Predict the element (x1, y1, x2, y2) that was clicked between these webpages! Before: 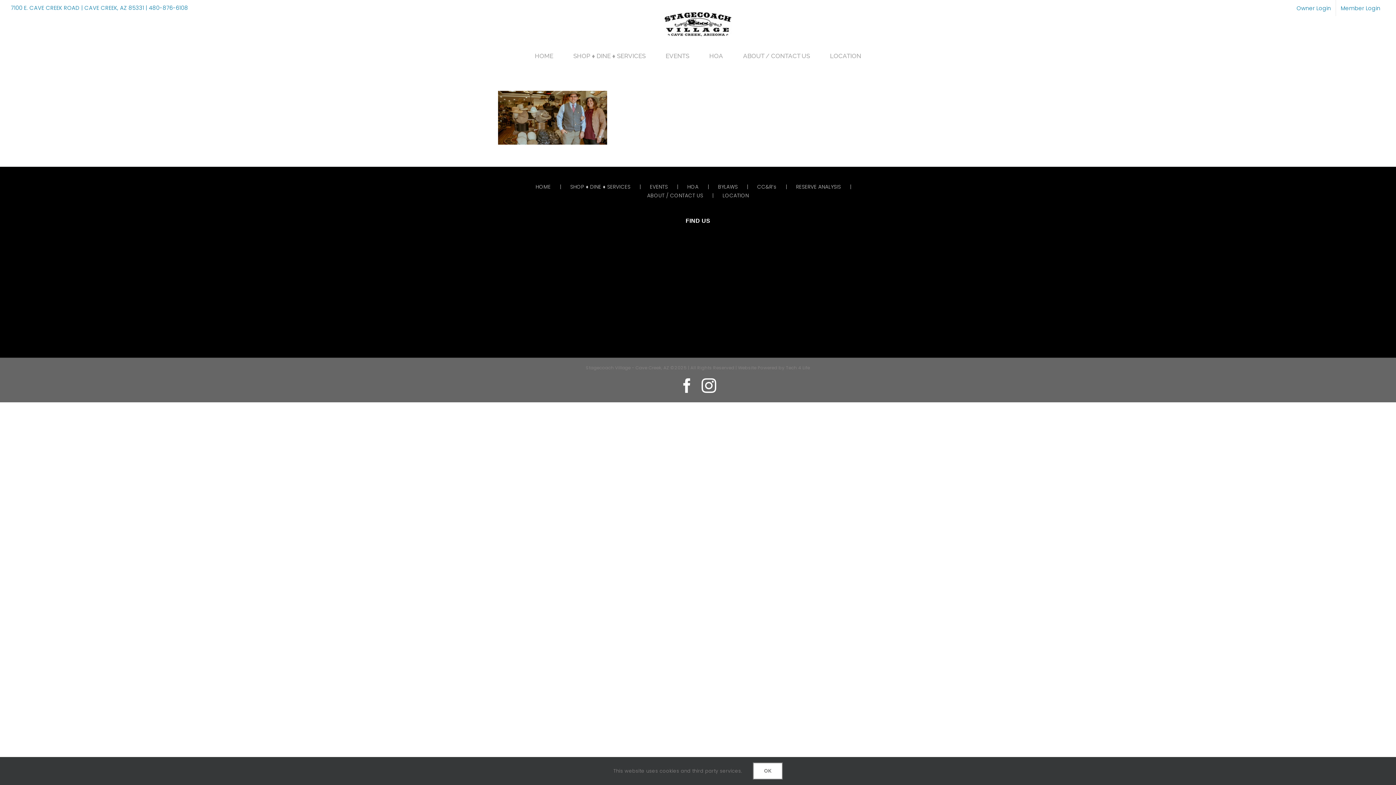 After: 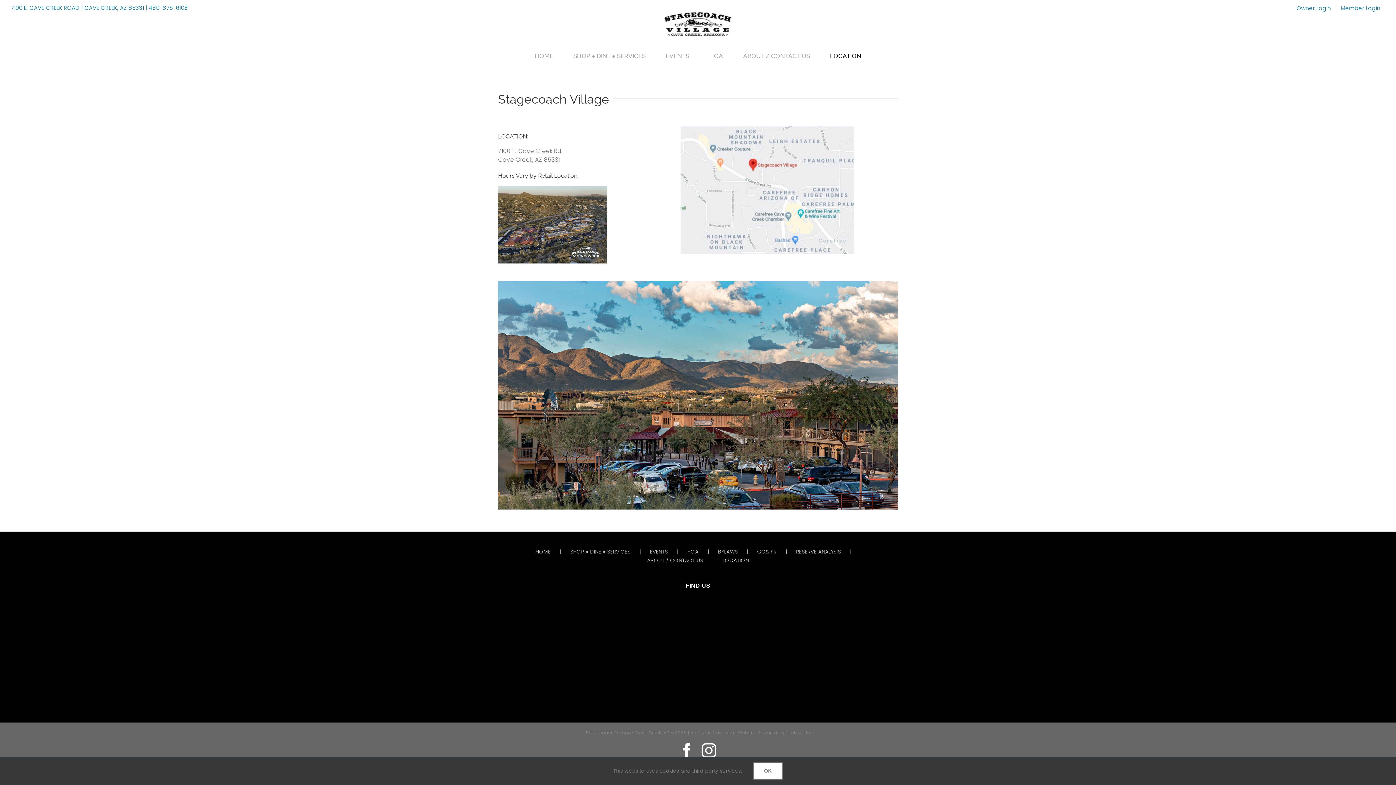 Action: label: LOCATION bbox: (722, 191, 749, 199)